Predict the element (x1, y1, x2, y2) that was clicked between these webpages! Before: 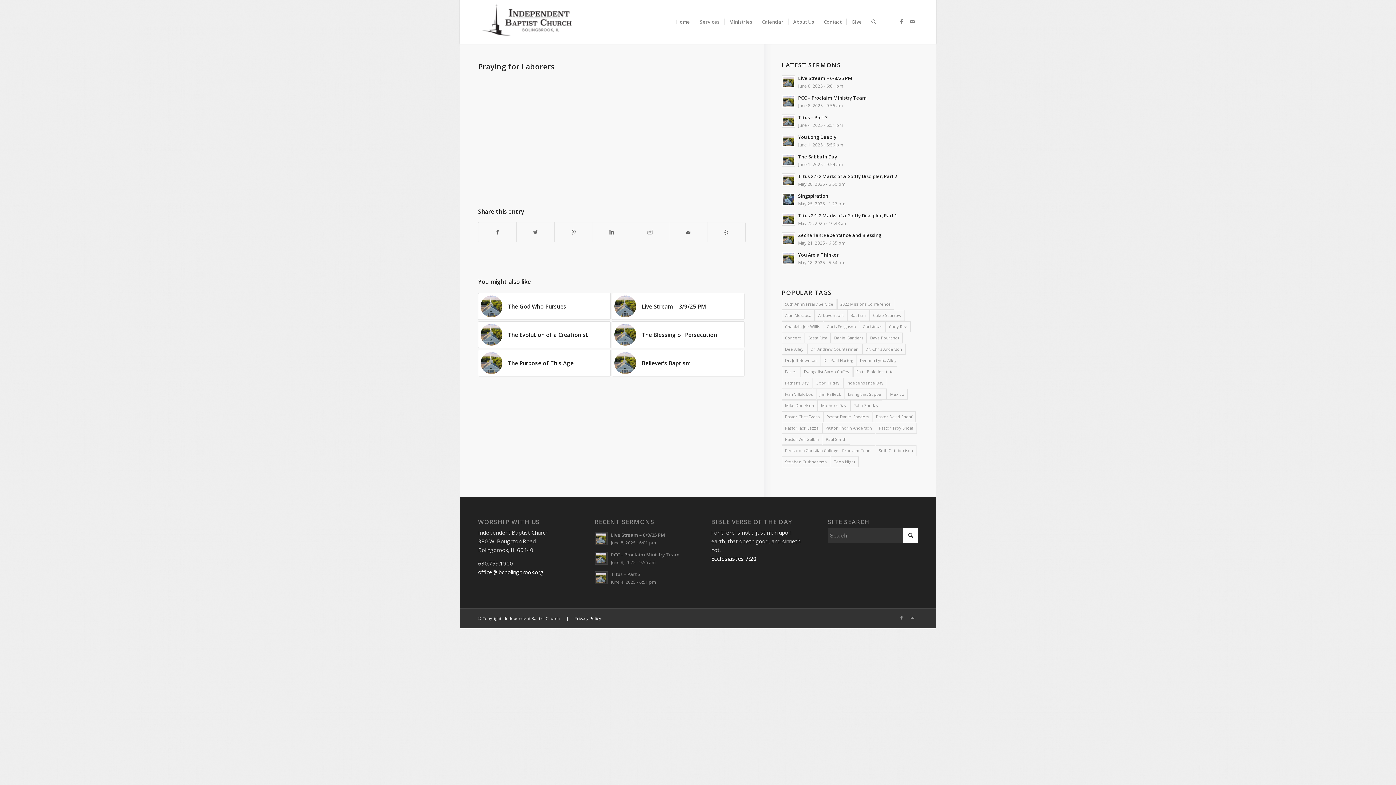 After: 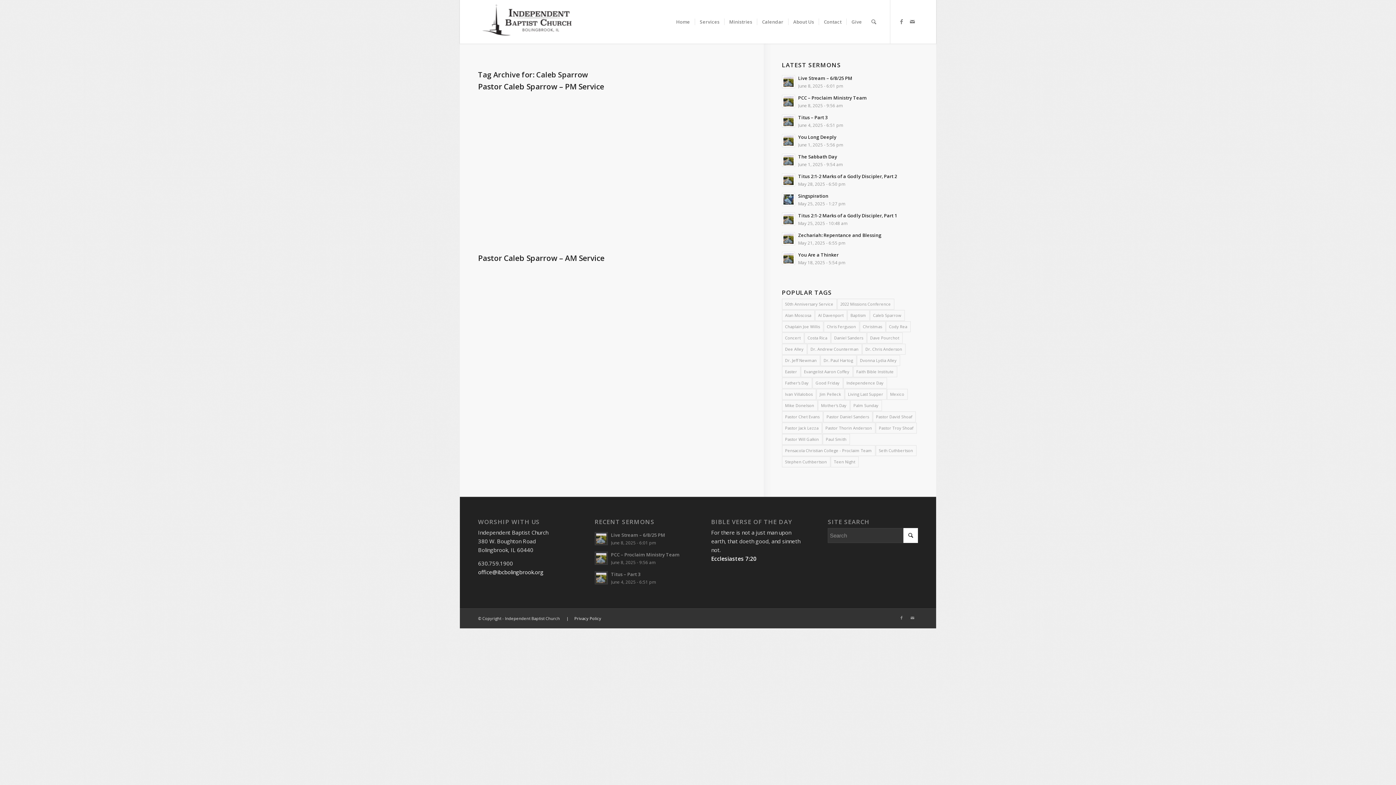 Action: label: Caleb Sparrow (2 items) bbox: (870, 310, 904, 321)